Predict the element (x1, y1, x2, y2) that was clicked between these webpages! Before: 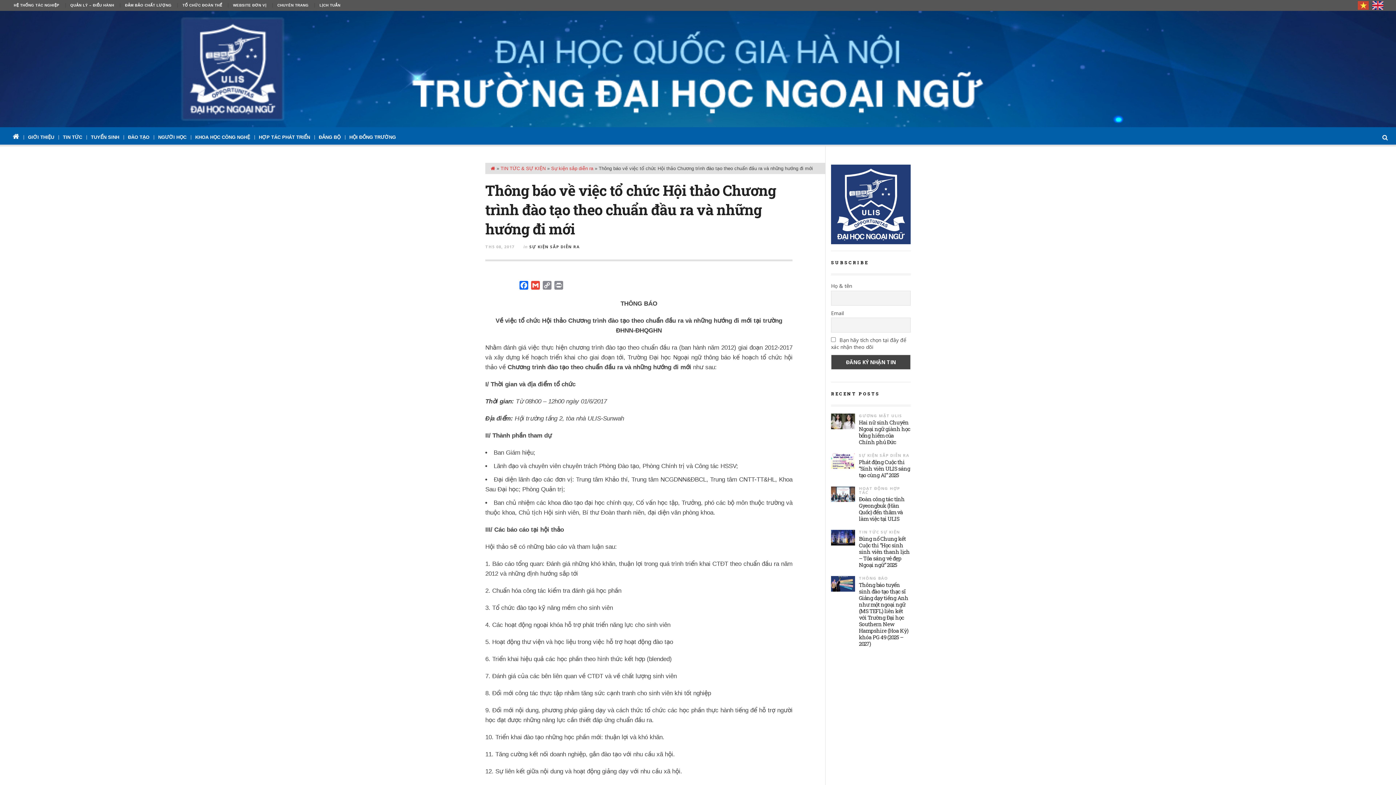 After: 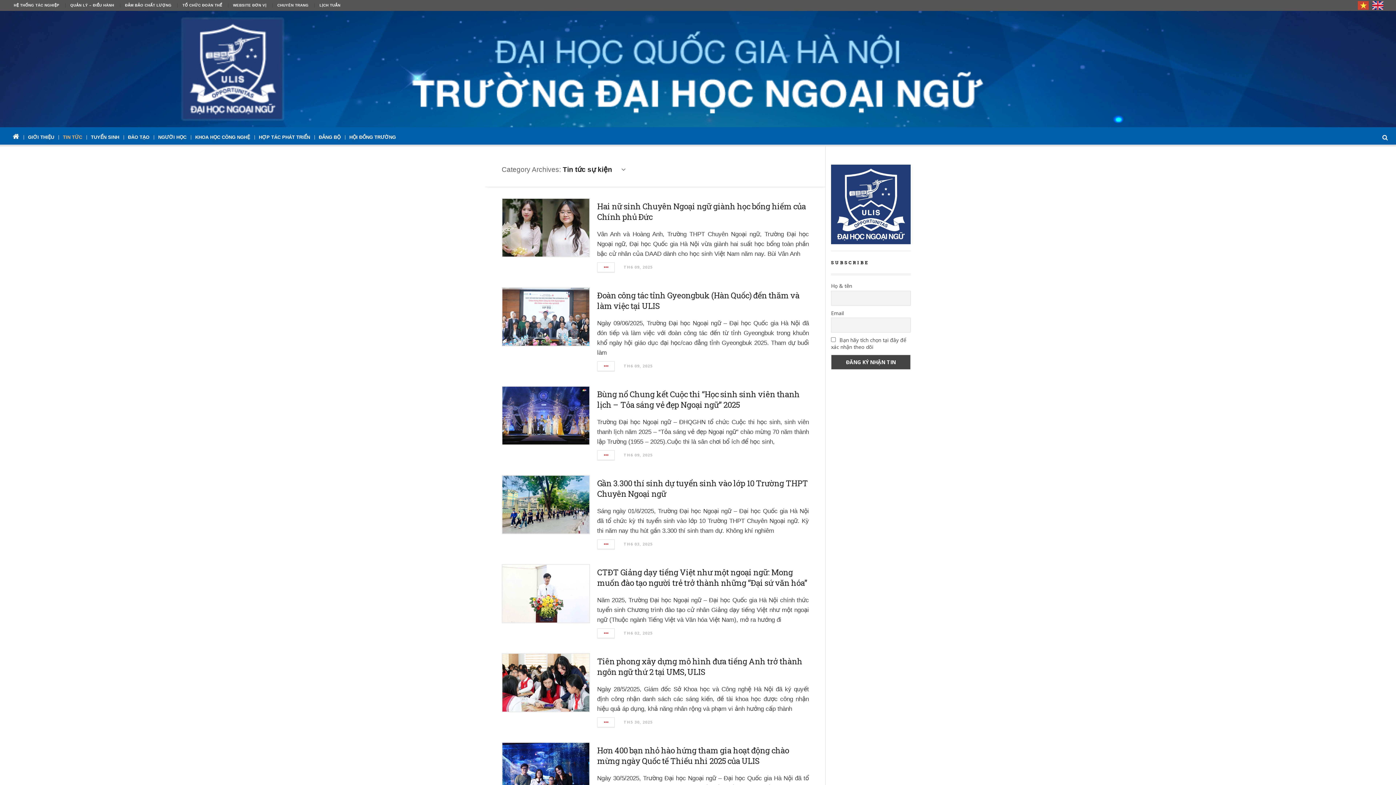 Action: bbox: (859, 529, 900, 534) label: TIN TỨC SỰ KIỆN